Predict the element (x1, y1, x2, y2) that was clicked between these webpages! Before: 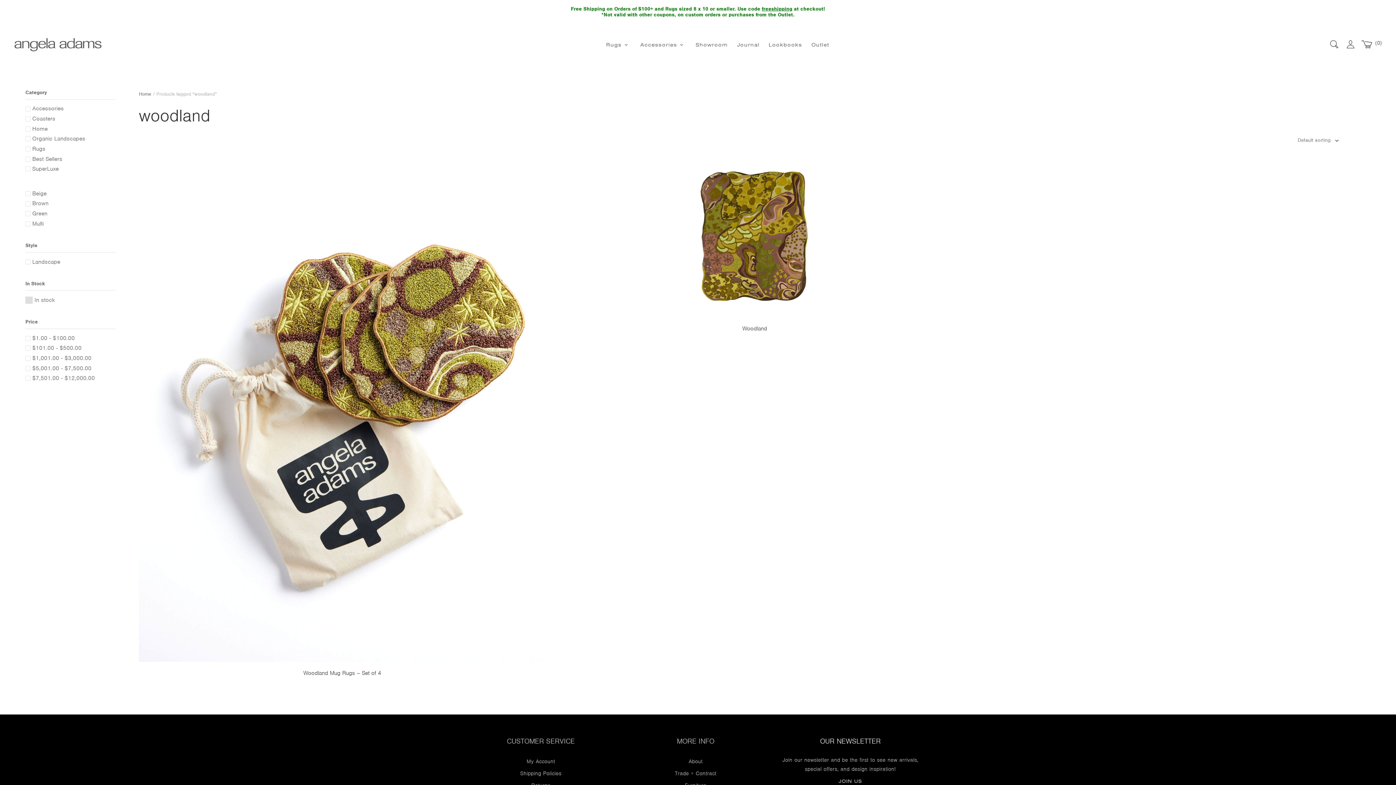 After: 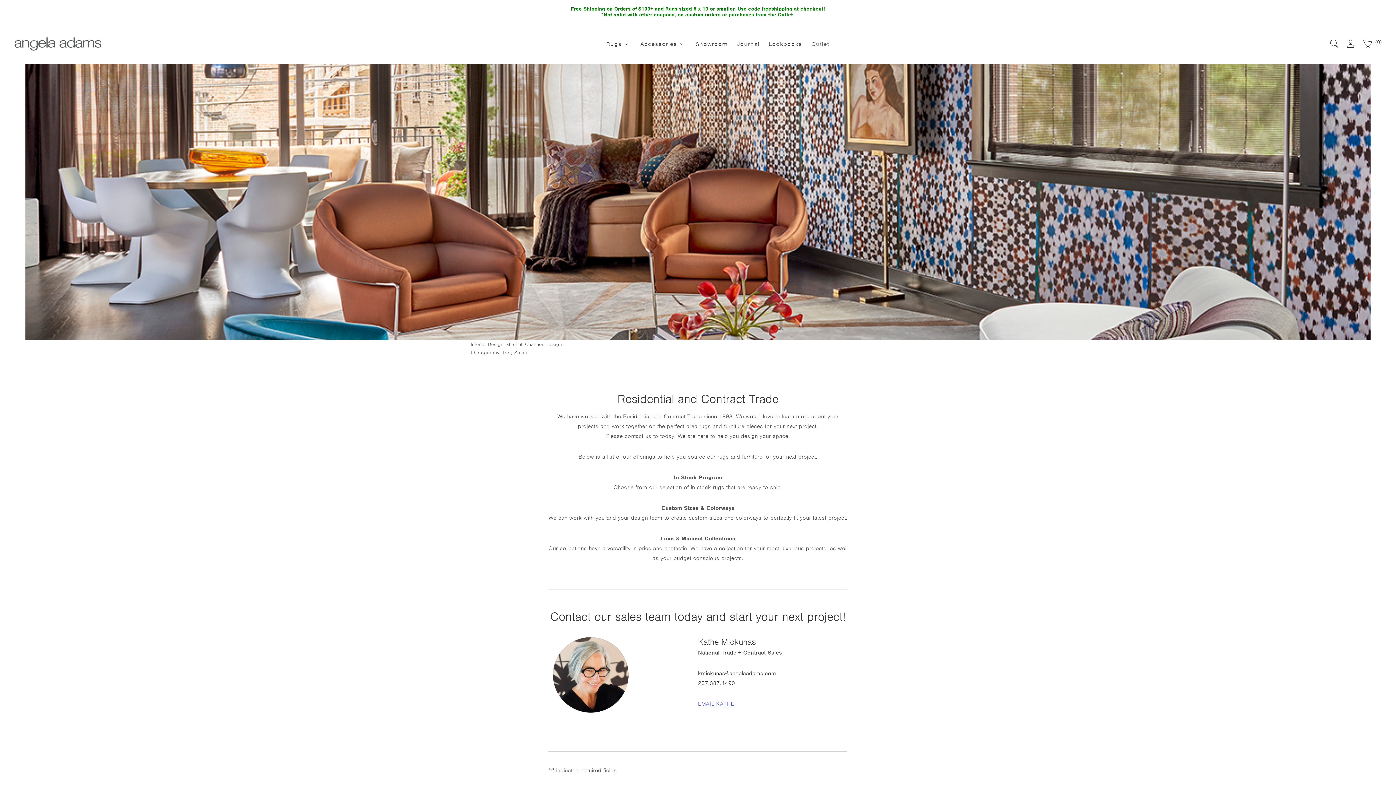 Action: label: Trade + Contract bbox: (675, 770, 716, 777)